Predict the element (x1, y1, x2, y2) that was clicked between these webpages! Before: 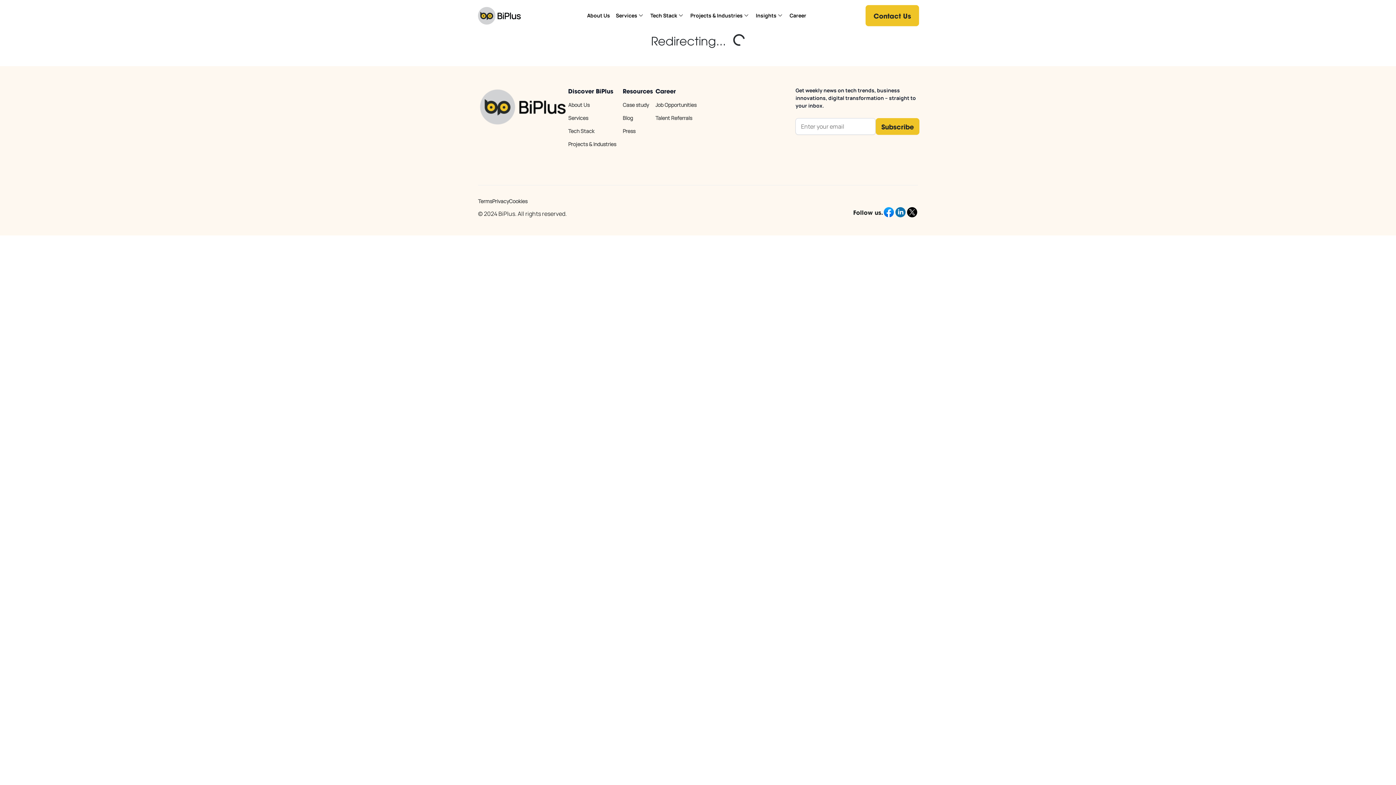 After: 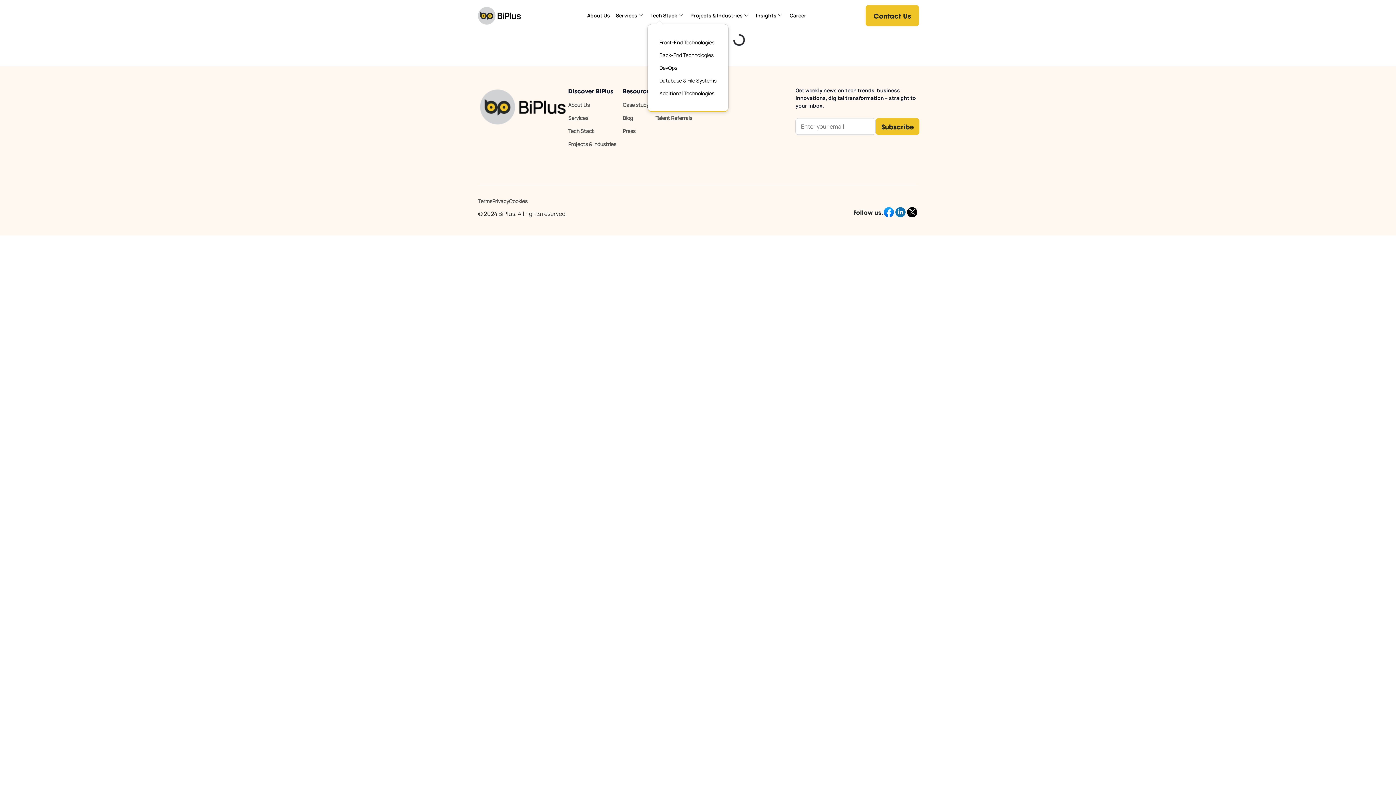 Action: label: Tech Stack bbox: (650, 10, 677, 20)